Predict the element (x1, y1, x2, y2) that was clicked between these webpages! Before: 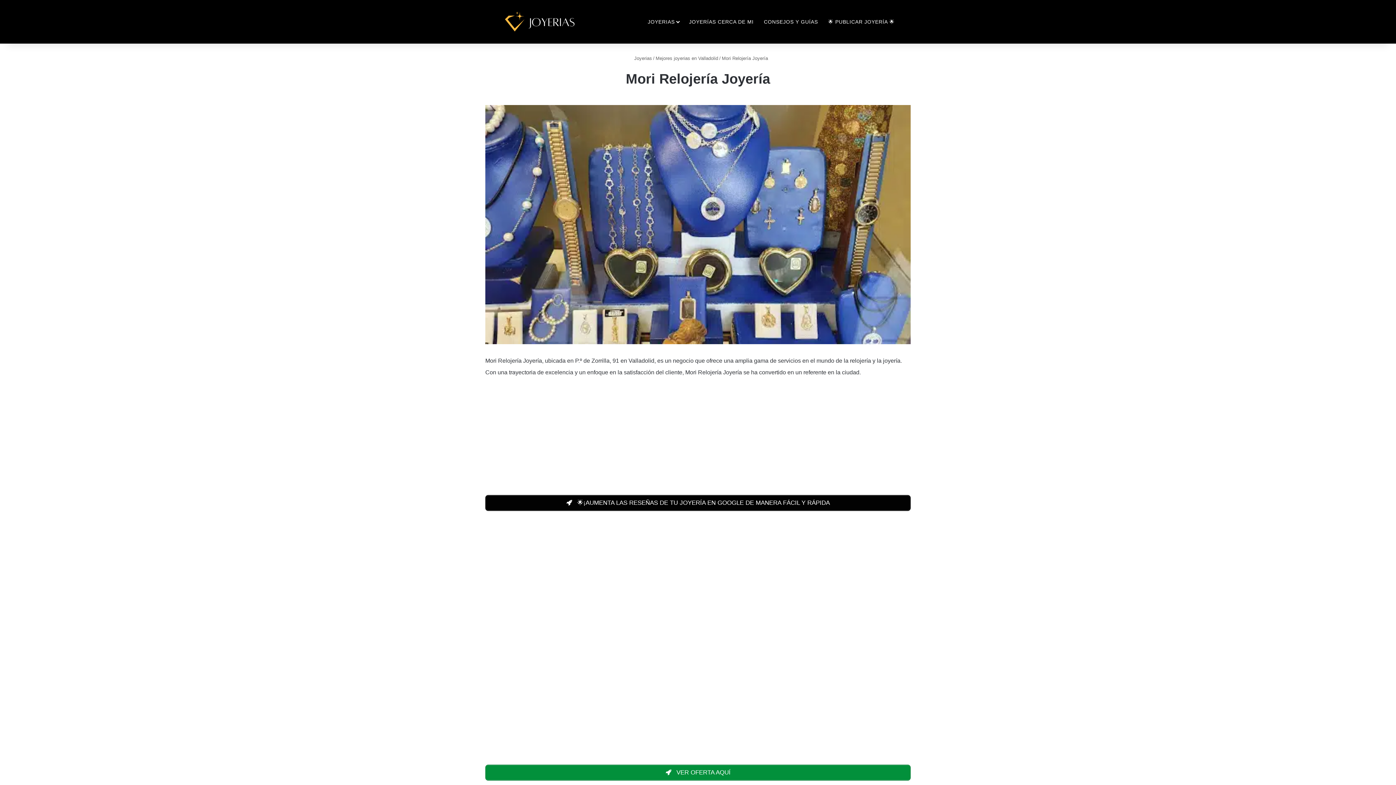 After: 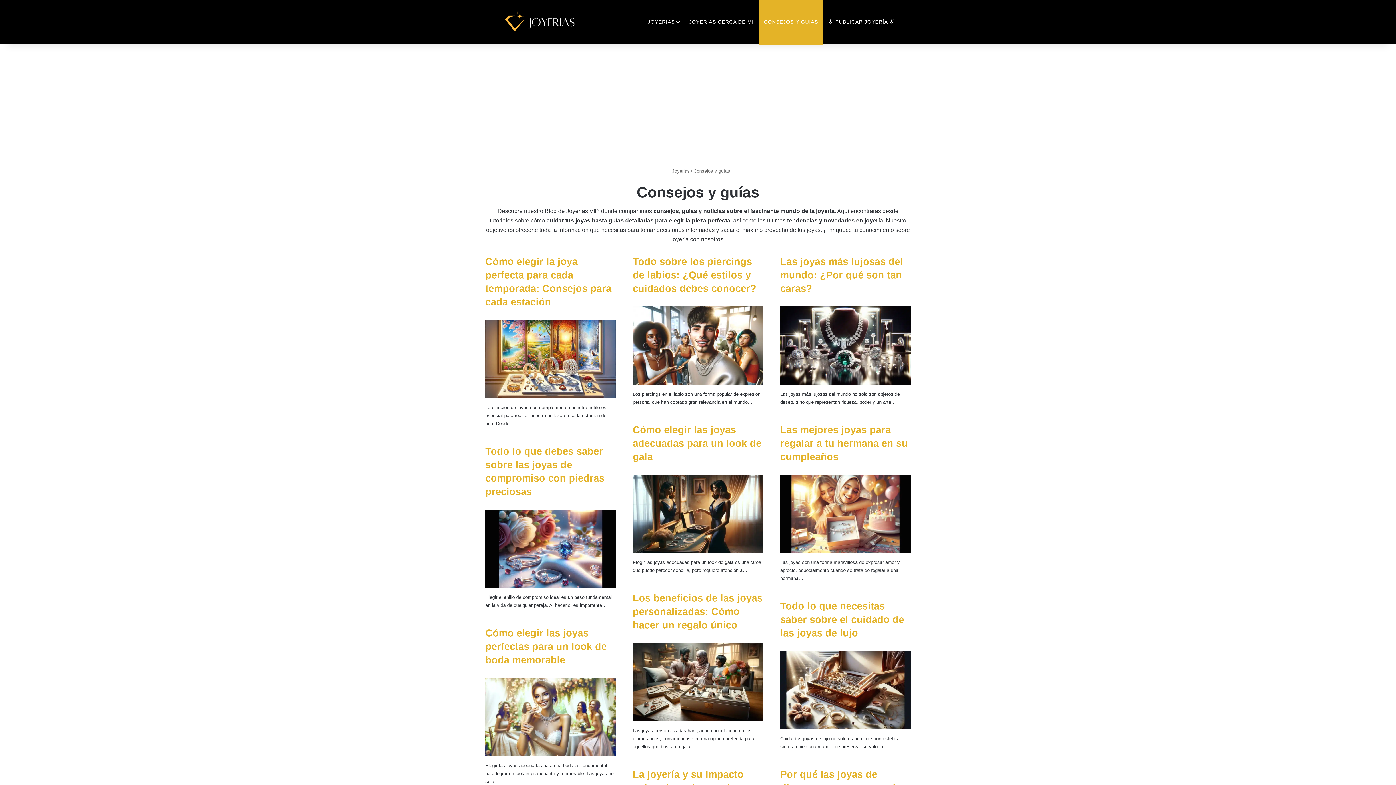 Action: bbox: (758, 0, 823, 43) label: CONSEJOS Y GUÍAS